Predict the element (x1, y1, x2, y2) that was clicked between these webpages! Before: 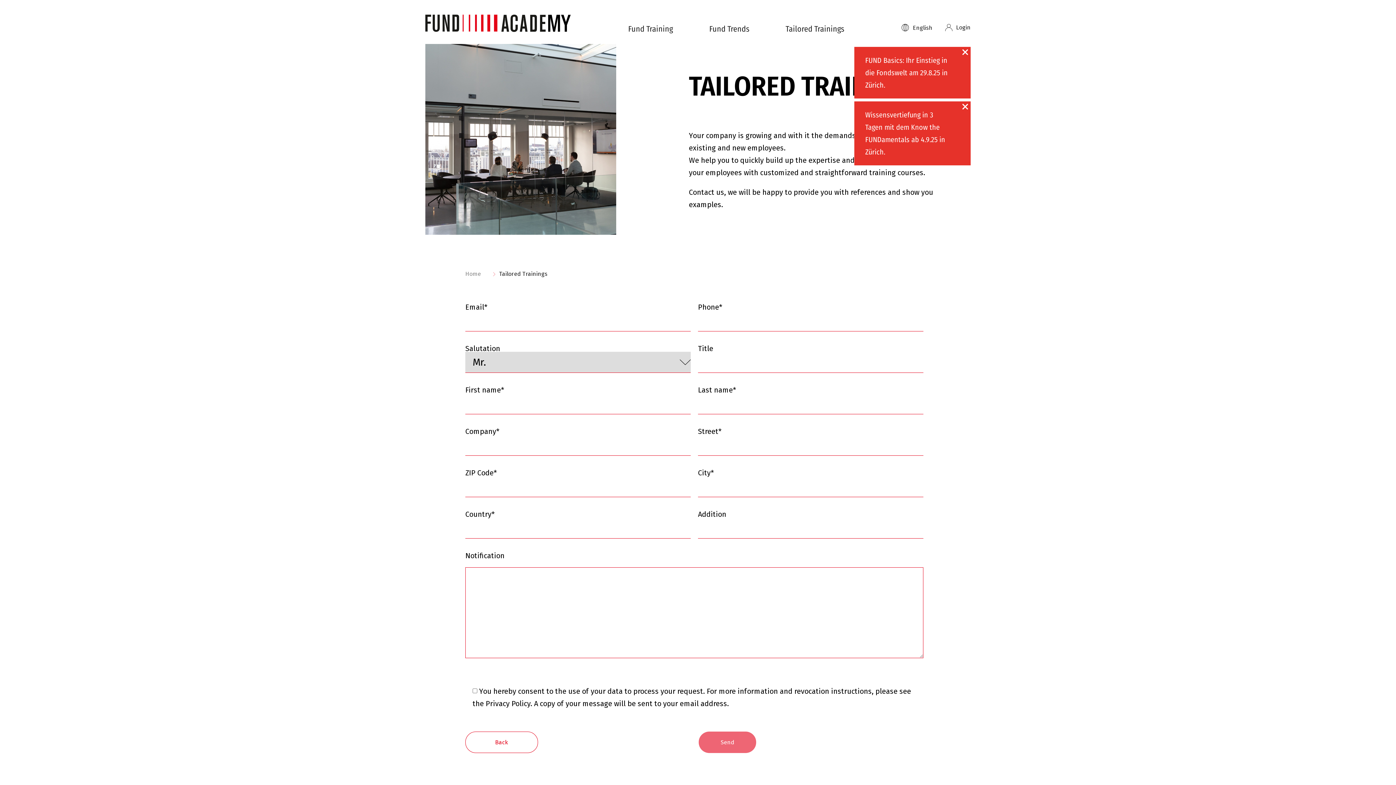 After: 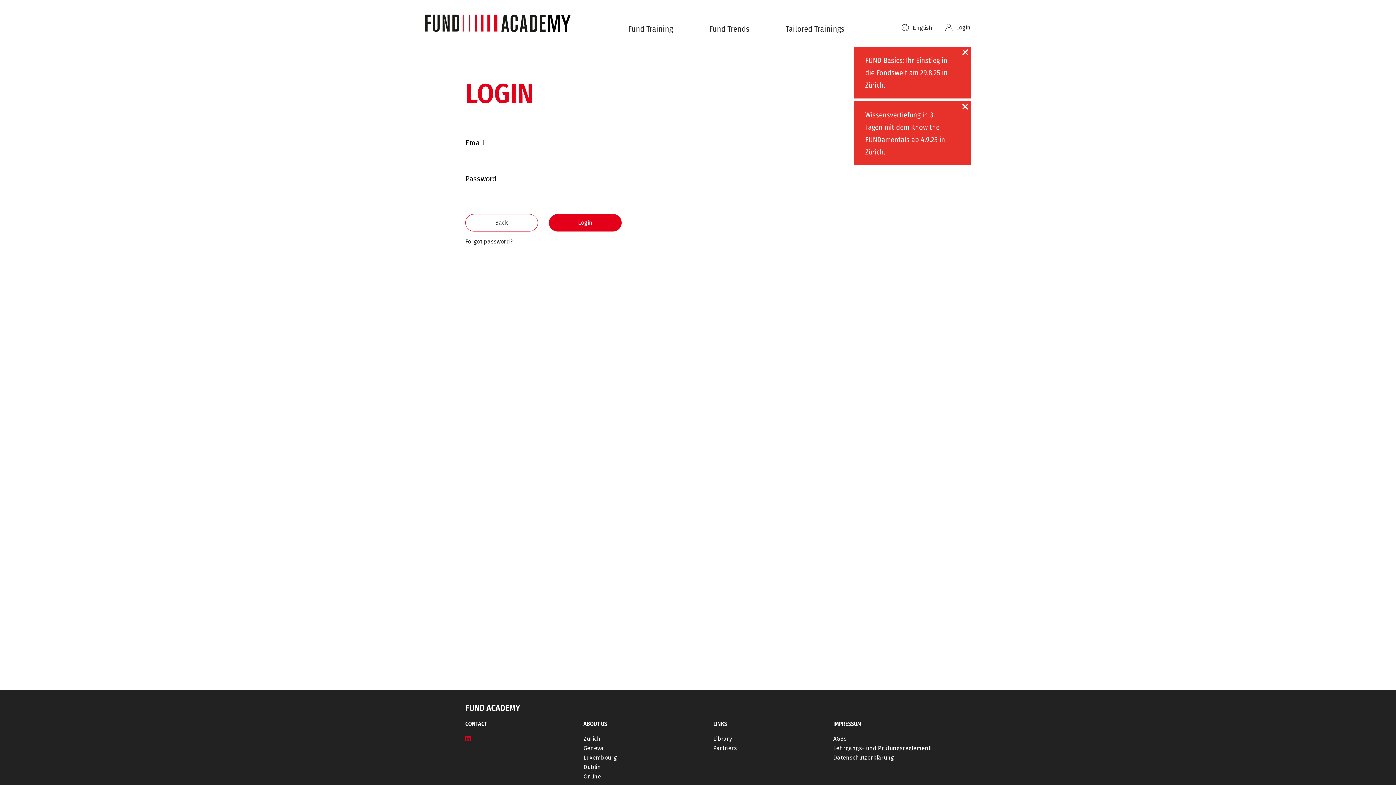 Action: label: Login bbox: (956, 24, 970, 30)